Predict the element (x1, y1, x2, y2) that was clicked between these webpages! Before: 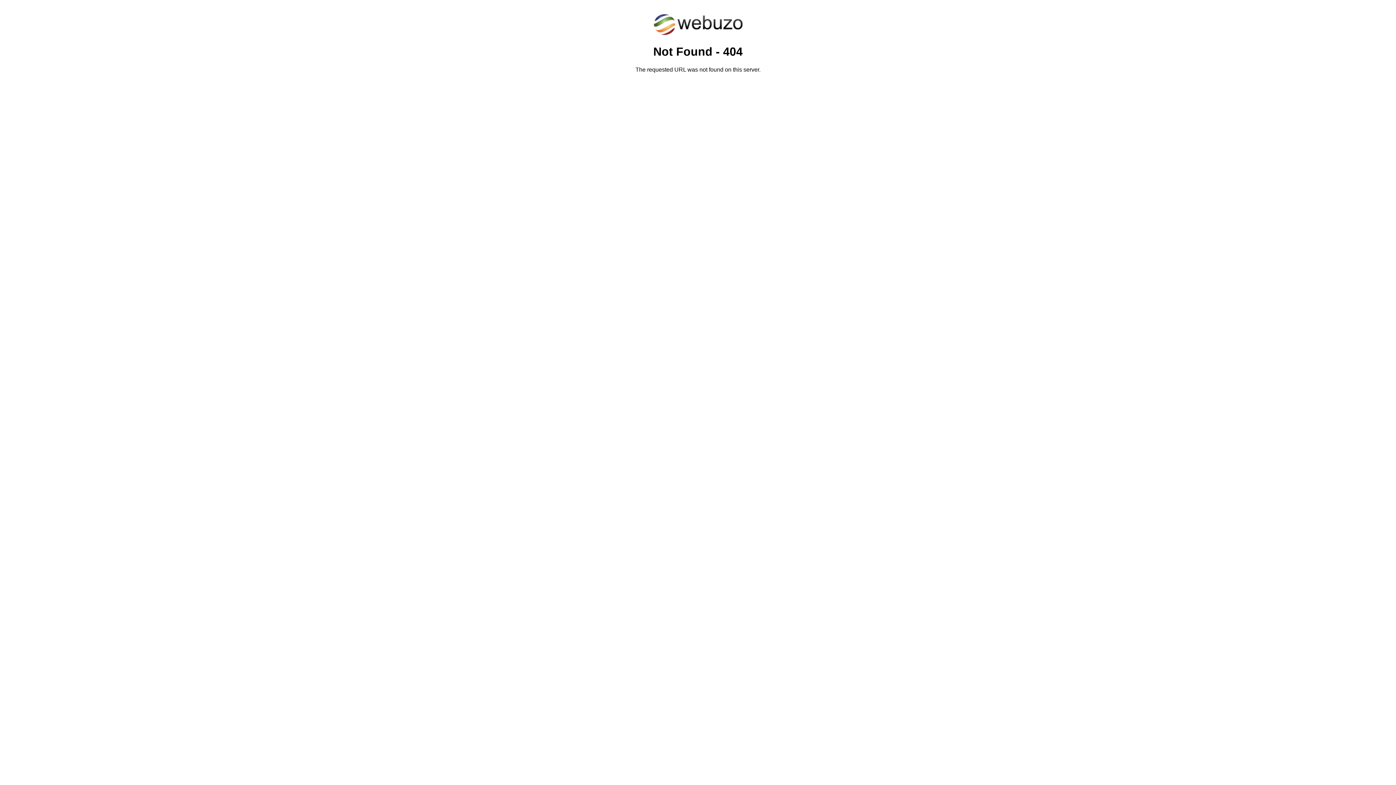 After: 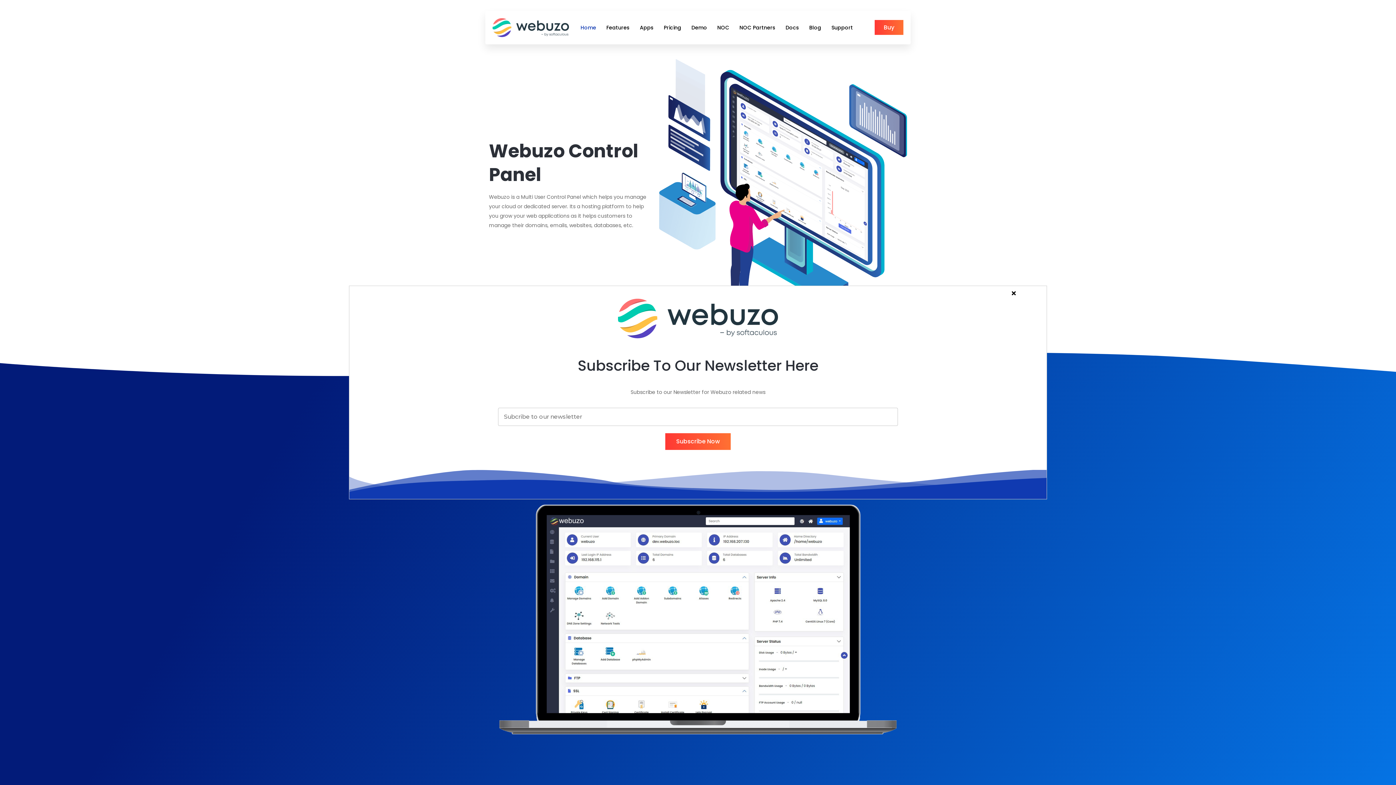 Action: bbox: (652, 30, 743, 37)